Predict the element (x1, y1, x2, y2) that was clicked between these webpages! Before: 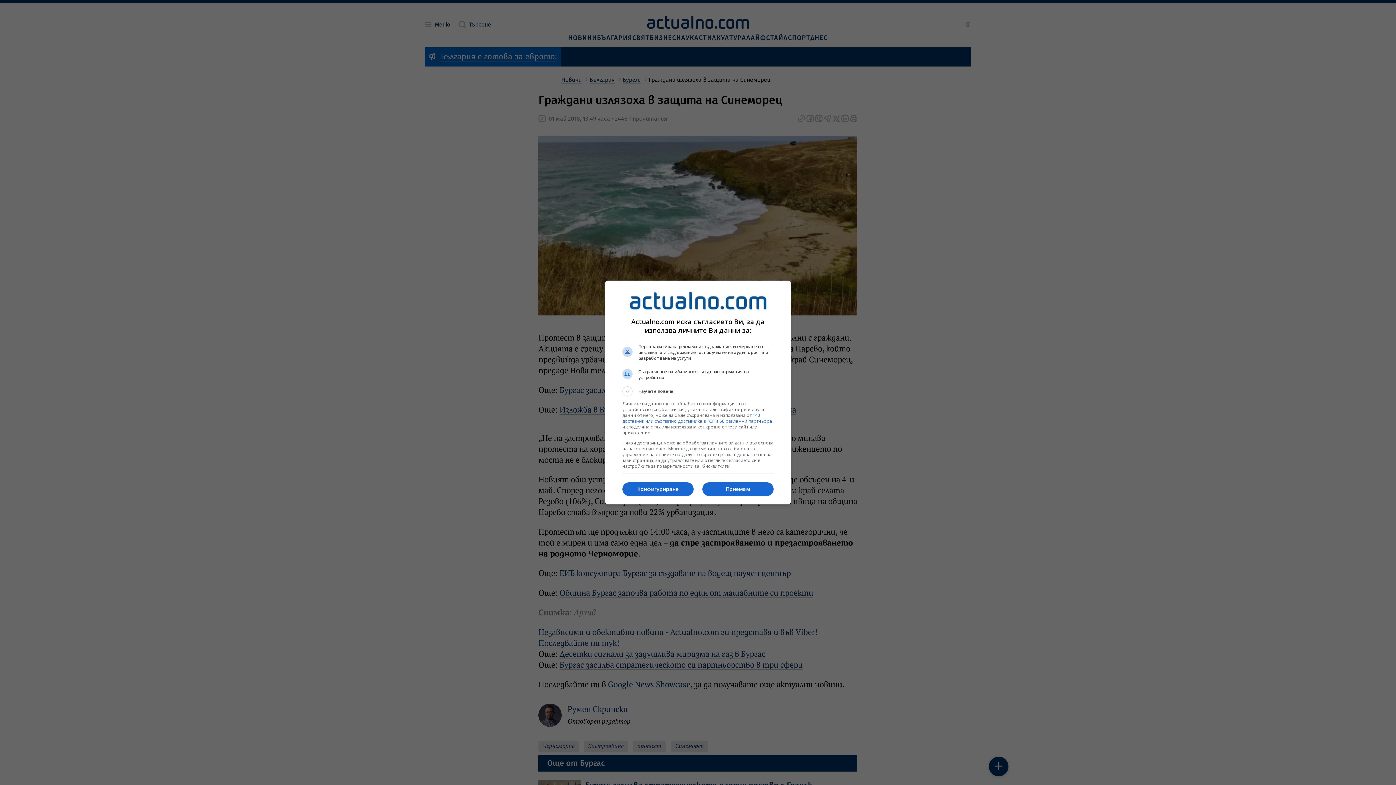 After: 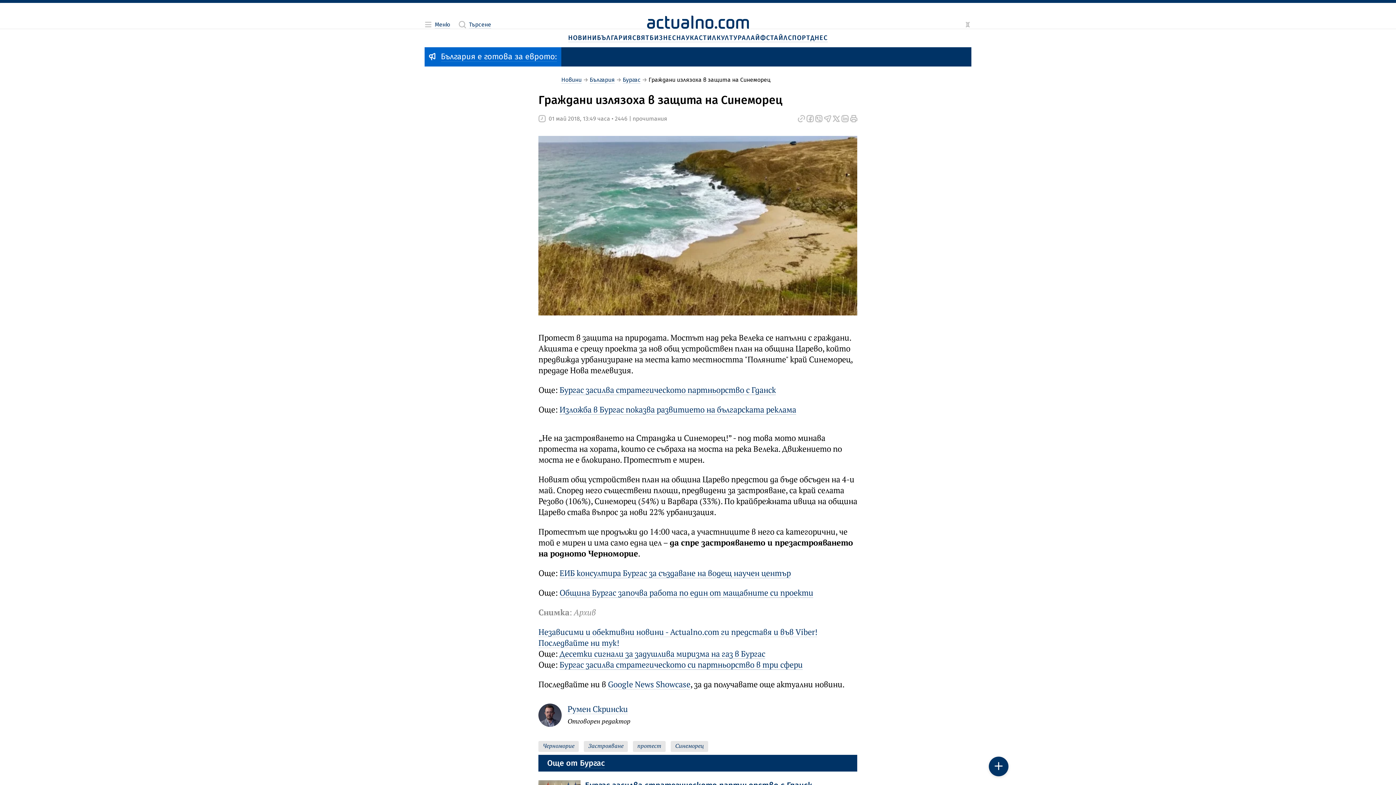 Action: bbox: (702, 482, 773, 496) label: Приемам